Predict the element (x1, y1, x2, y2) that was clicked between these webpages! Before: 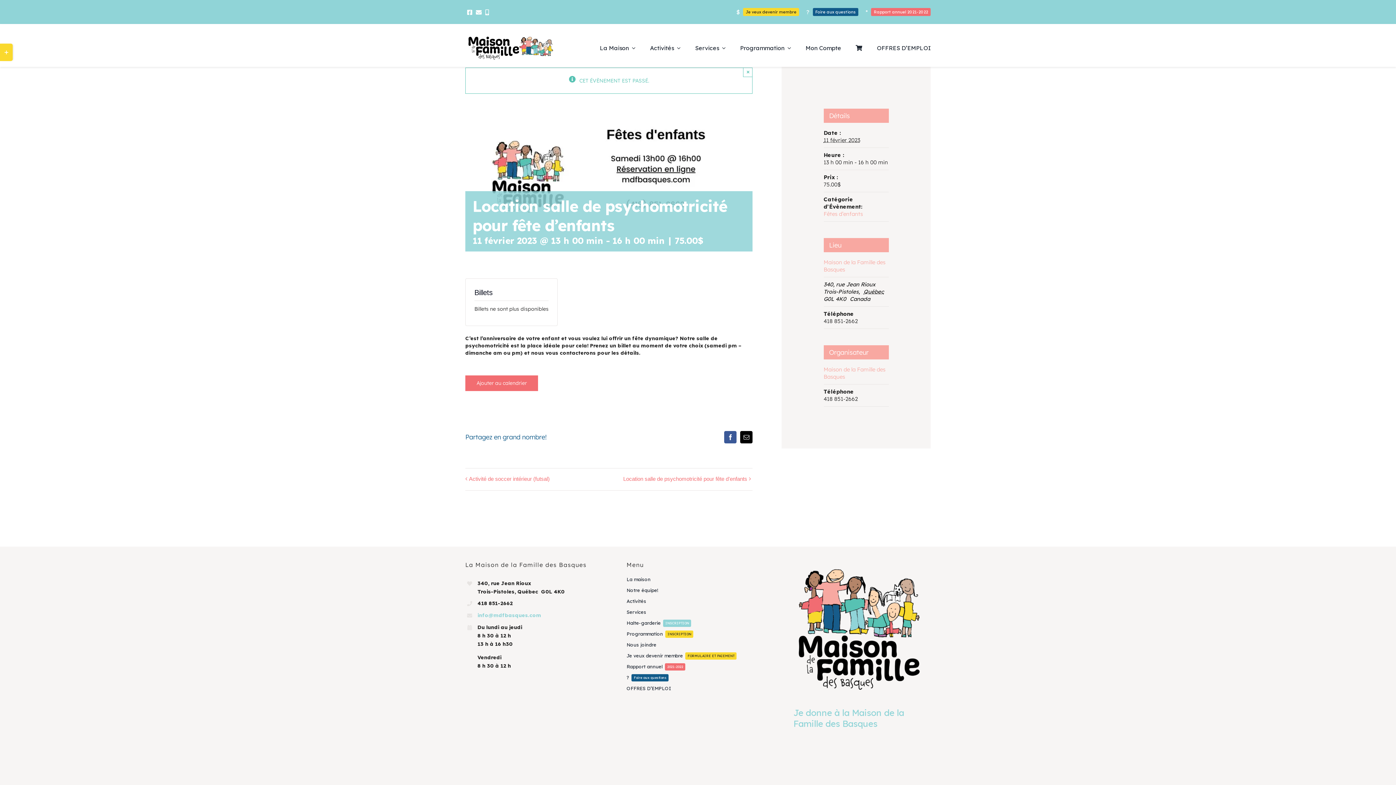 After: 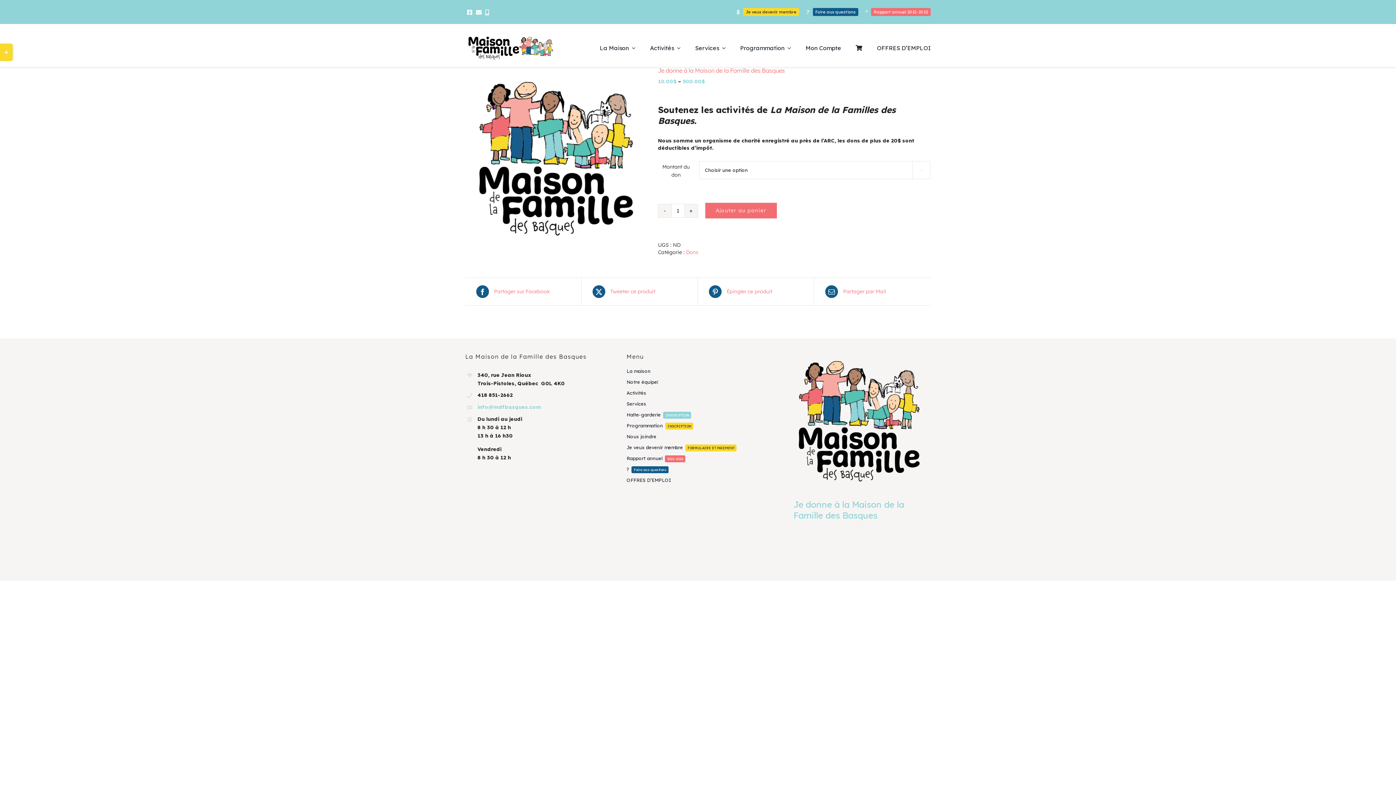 Action: label: Je donne à la Maison de la Famille des Basques bbox: (788, 557, 930, 700)